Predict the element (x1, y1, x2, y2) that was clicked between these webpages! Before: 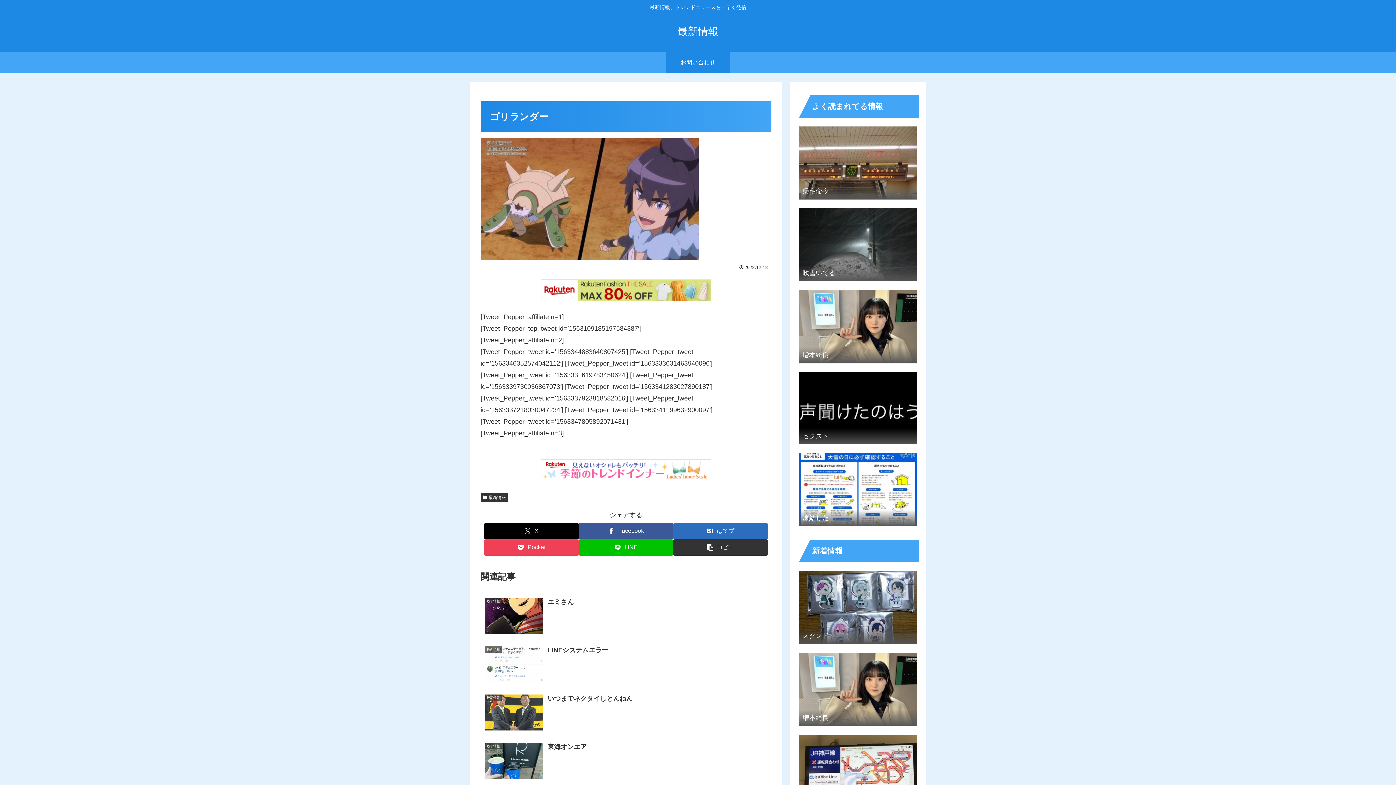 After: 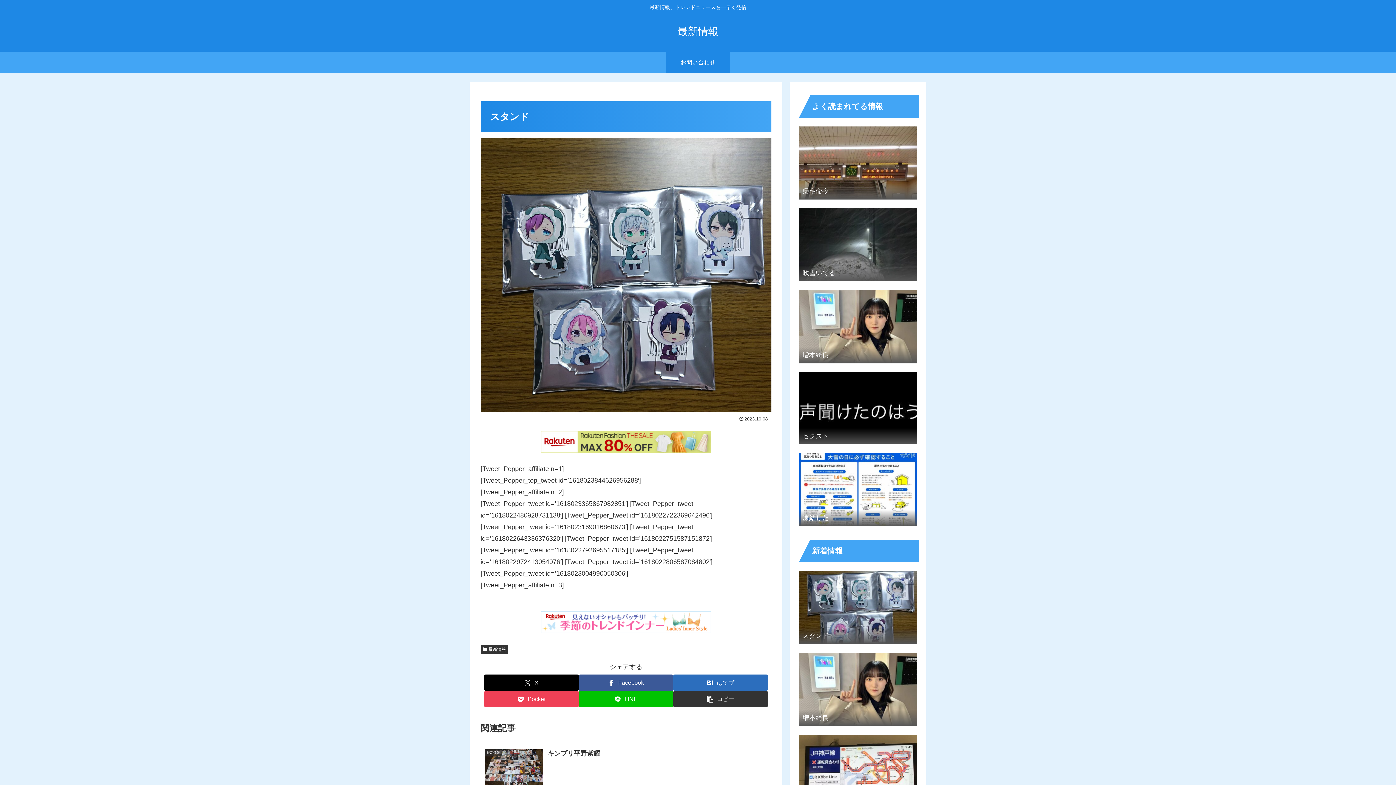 Action: label: スタンド bbox: (797, 568, 919, 648)